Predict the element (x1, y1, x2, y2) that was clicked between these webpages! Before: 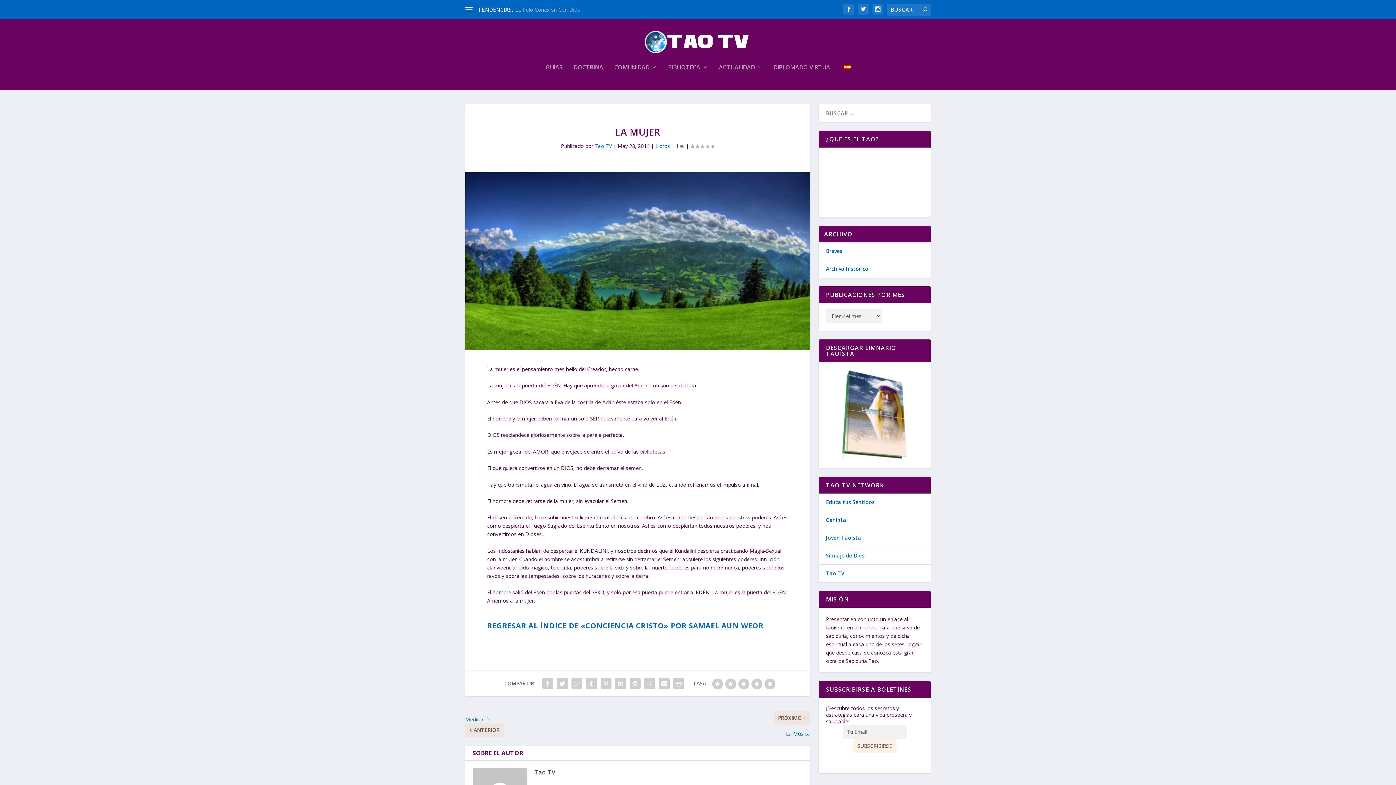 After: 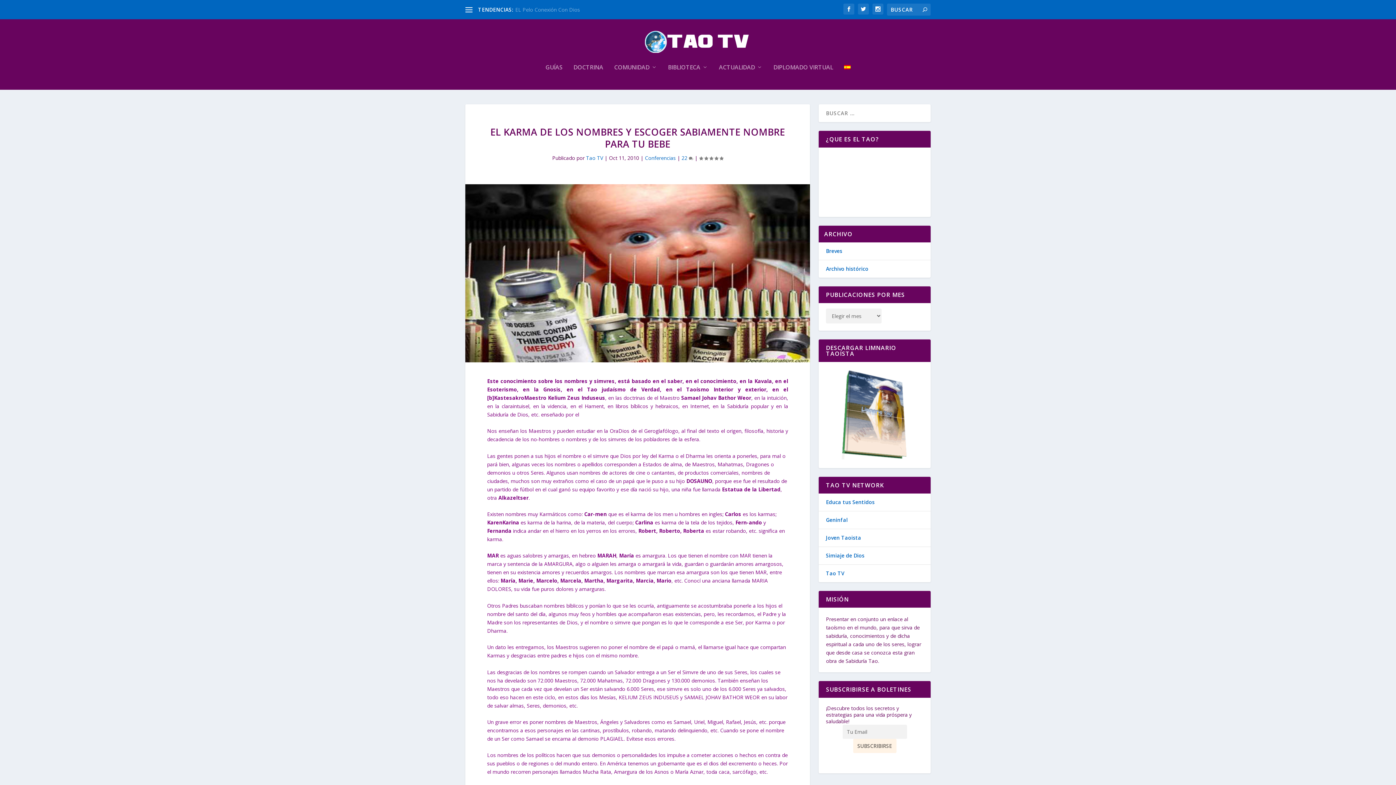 Action: bbox: (515, 6, 663, 12) label: El Karma de los Nombres y Escoger Sabiamente Nombre par...